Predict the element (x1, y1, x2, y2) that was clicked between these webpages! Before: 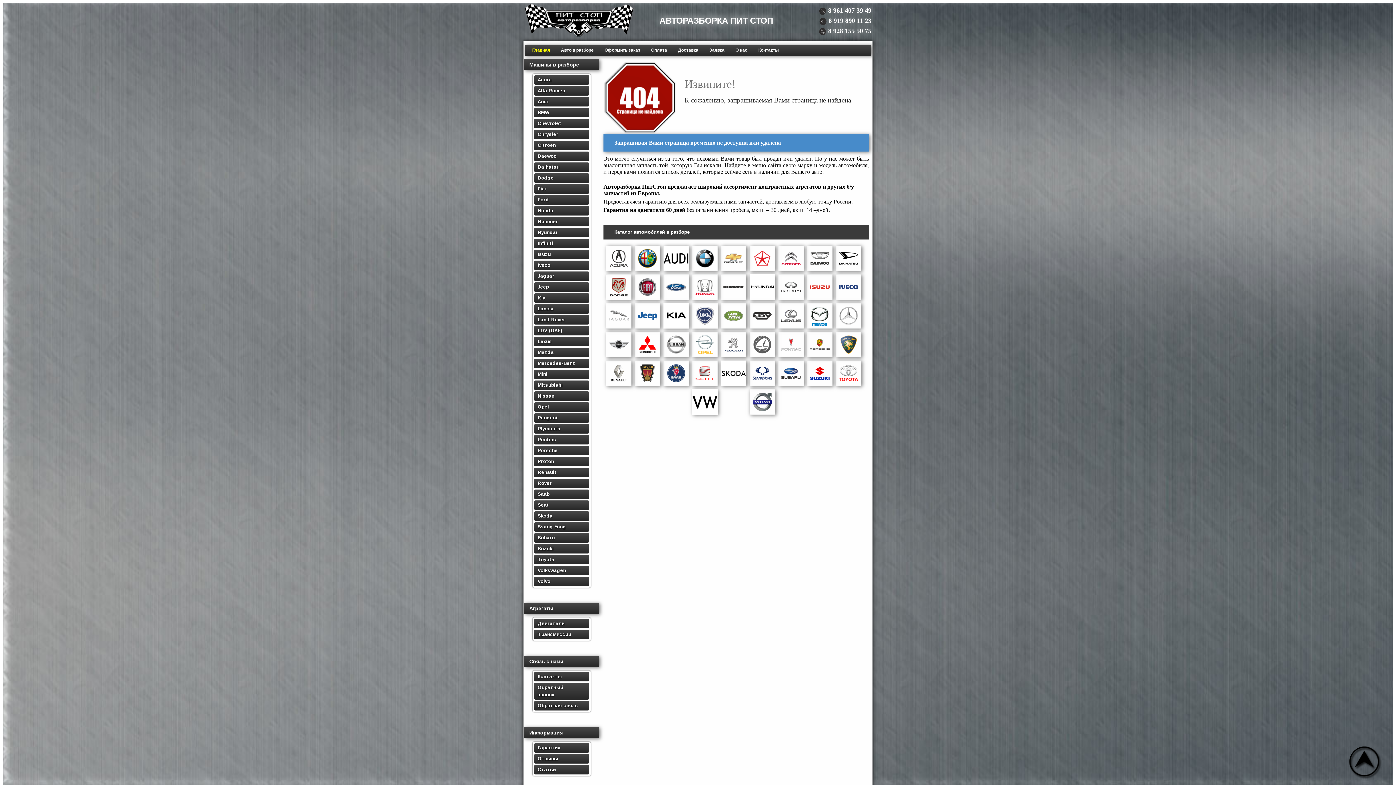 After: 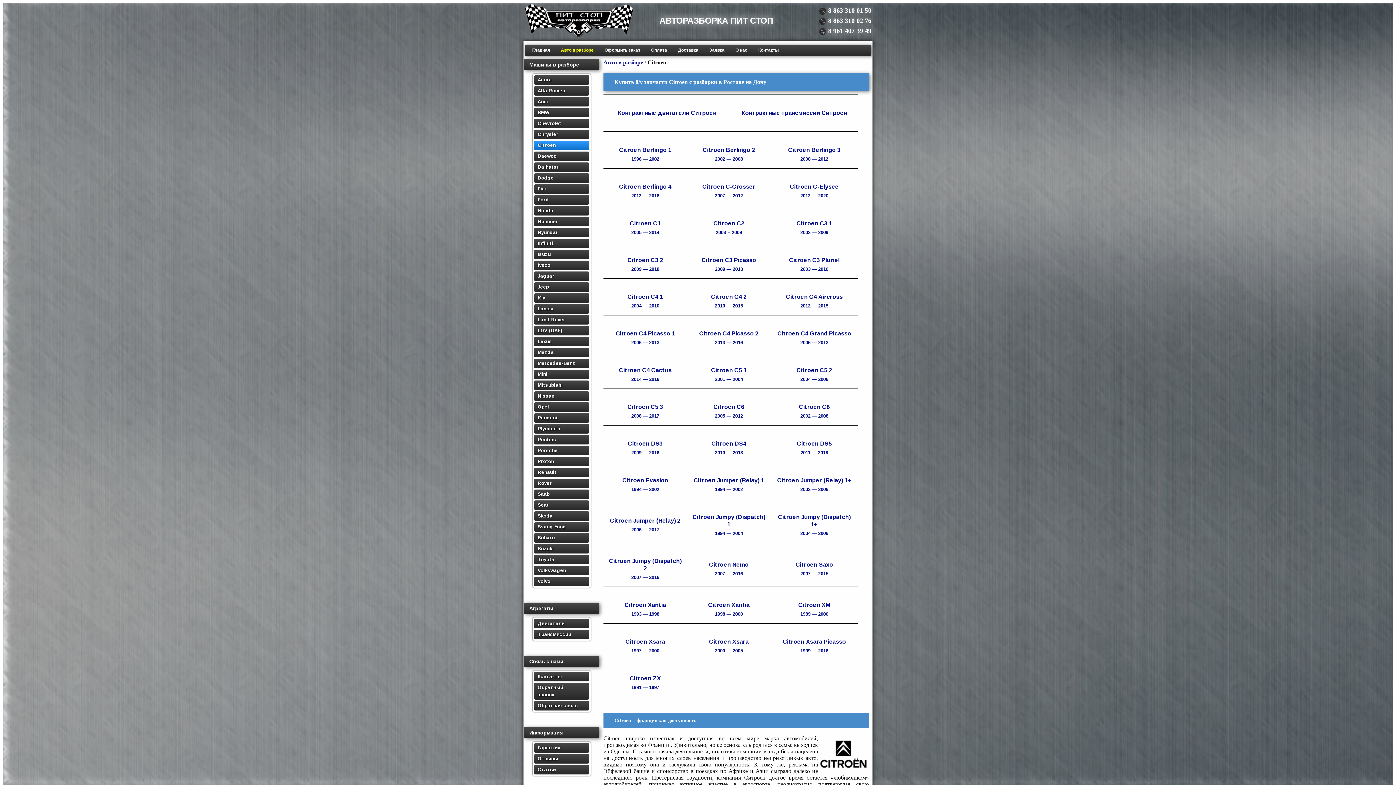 Action: bbox: (778, 266, 804, 272)